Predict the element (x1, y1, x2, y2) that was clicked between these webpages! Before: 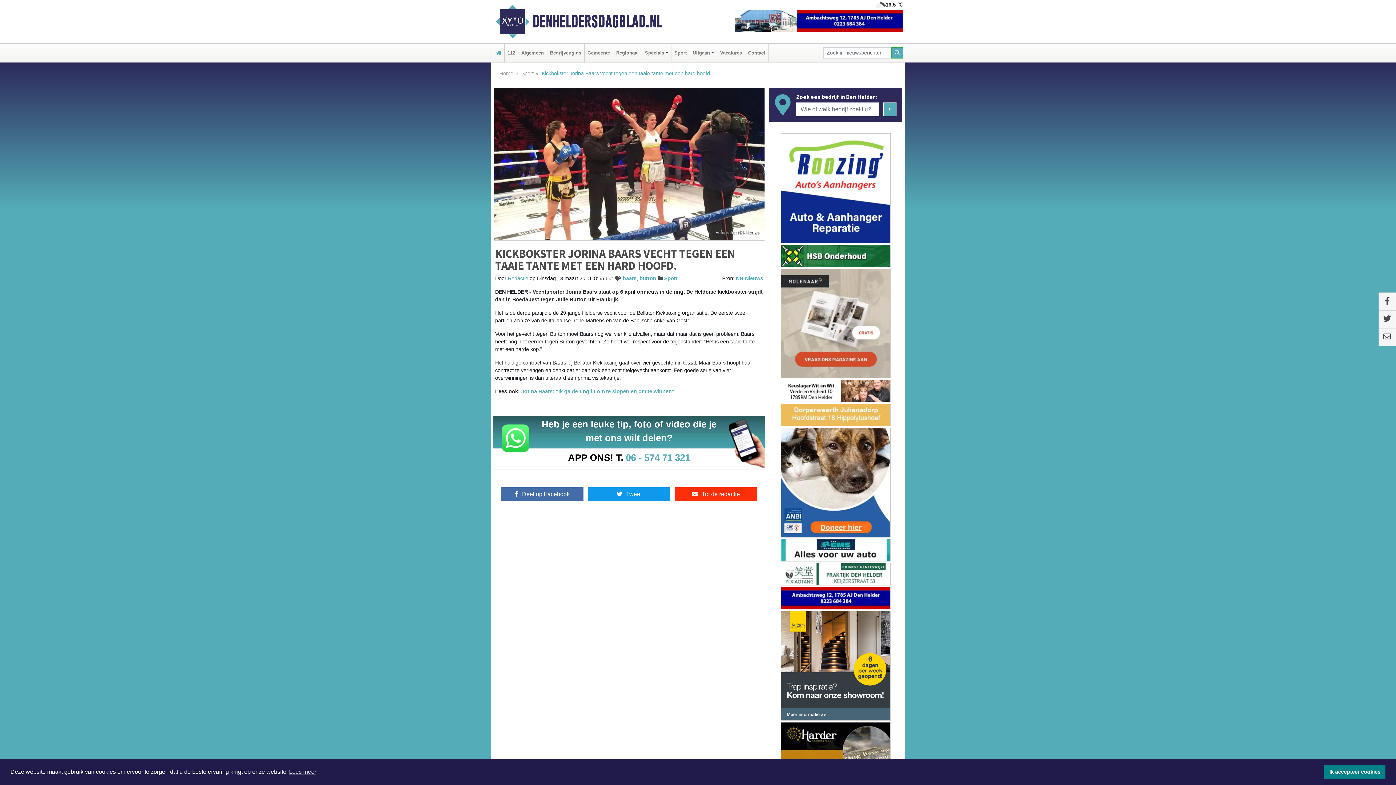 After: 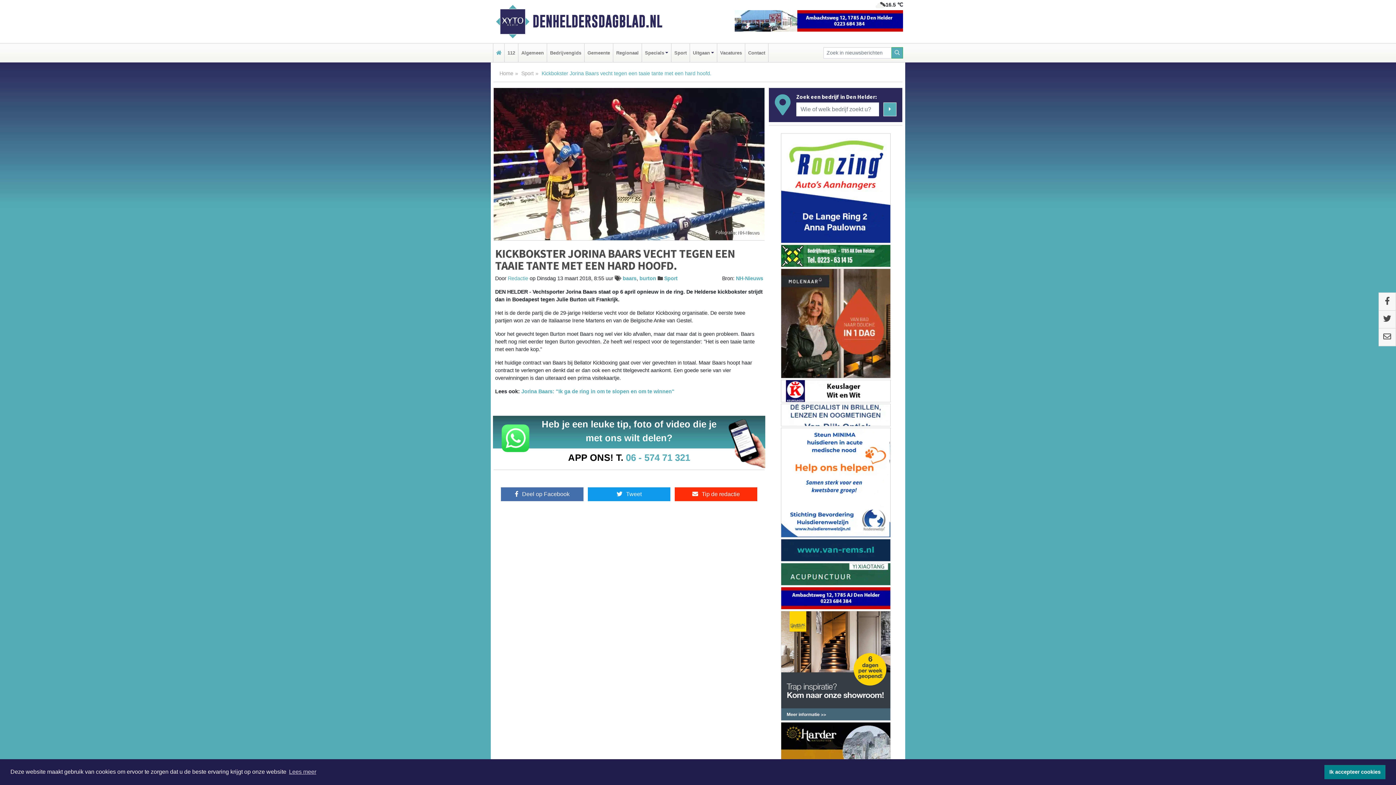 Action: bbox: (780, 611, 890, 721)